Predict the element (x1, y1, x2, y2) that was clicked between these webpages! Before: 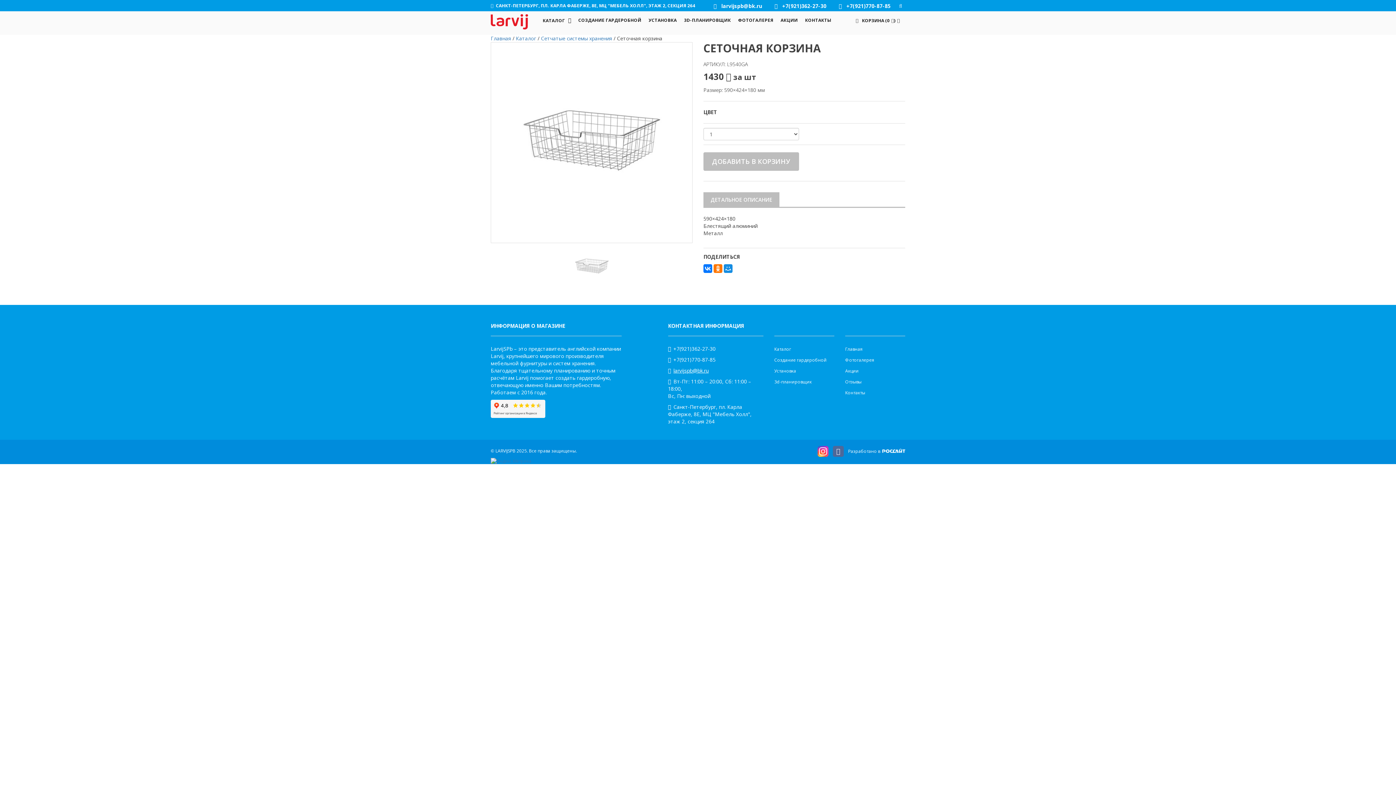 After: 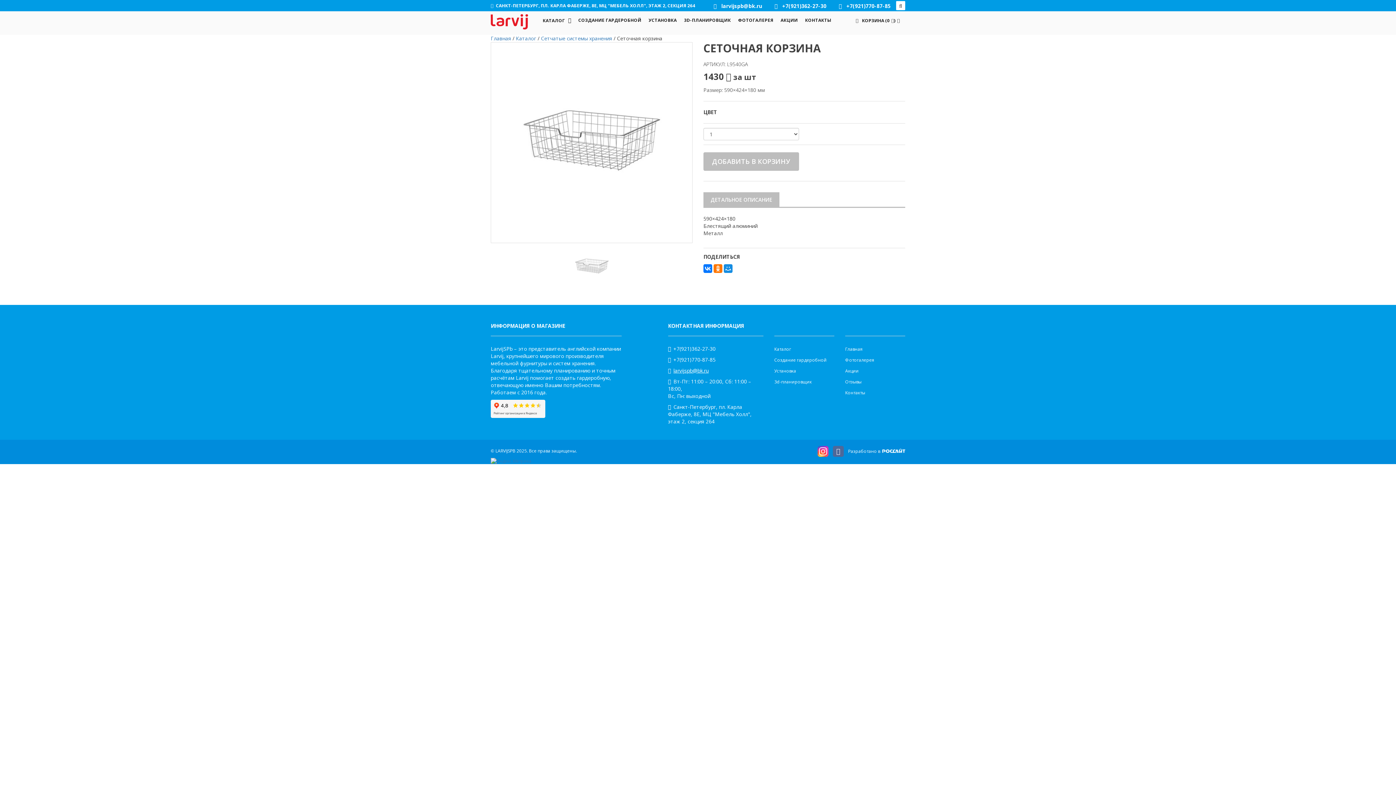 Action: bbox: (896, 1, 905, 10)